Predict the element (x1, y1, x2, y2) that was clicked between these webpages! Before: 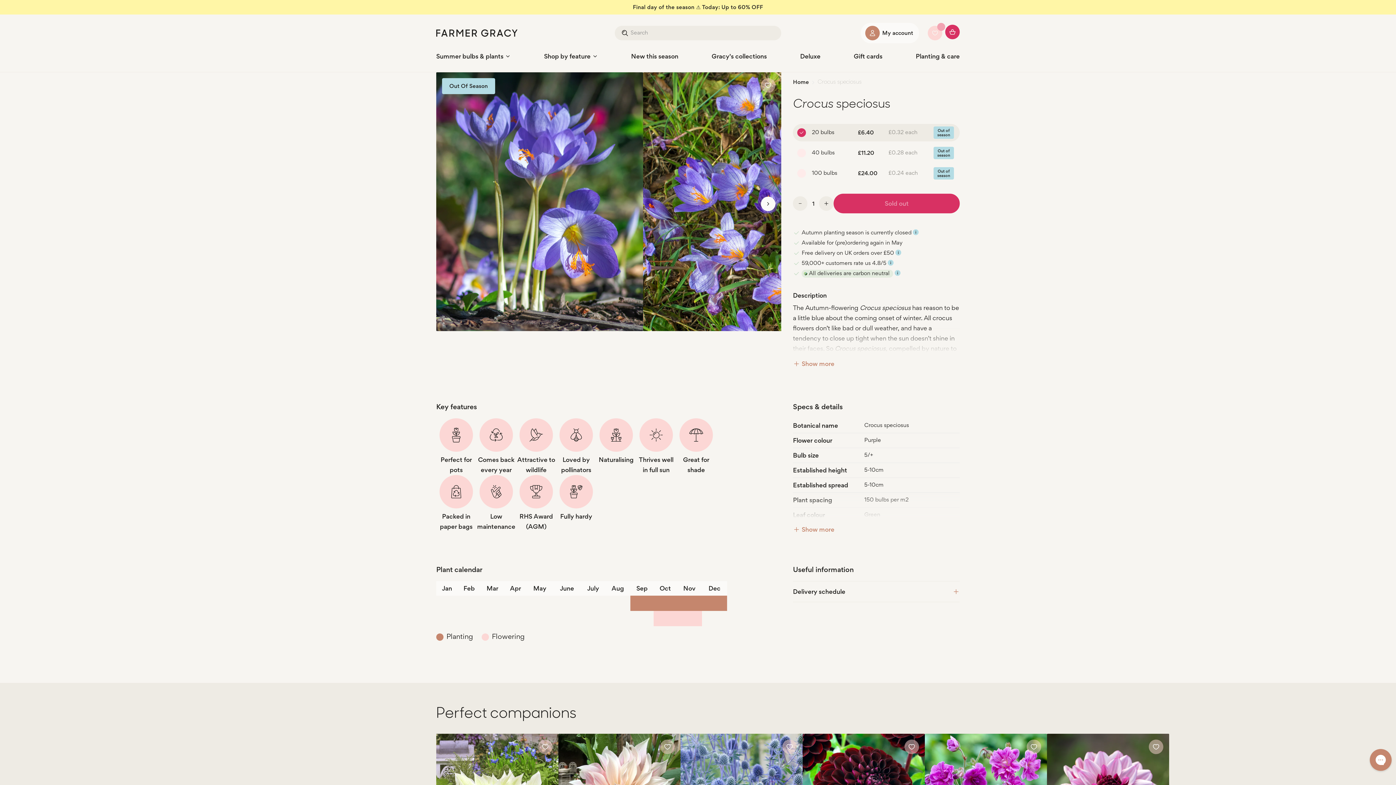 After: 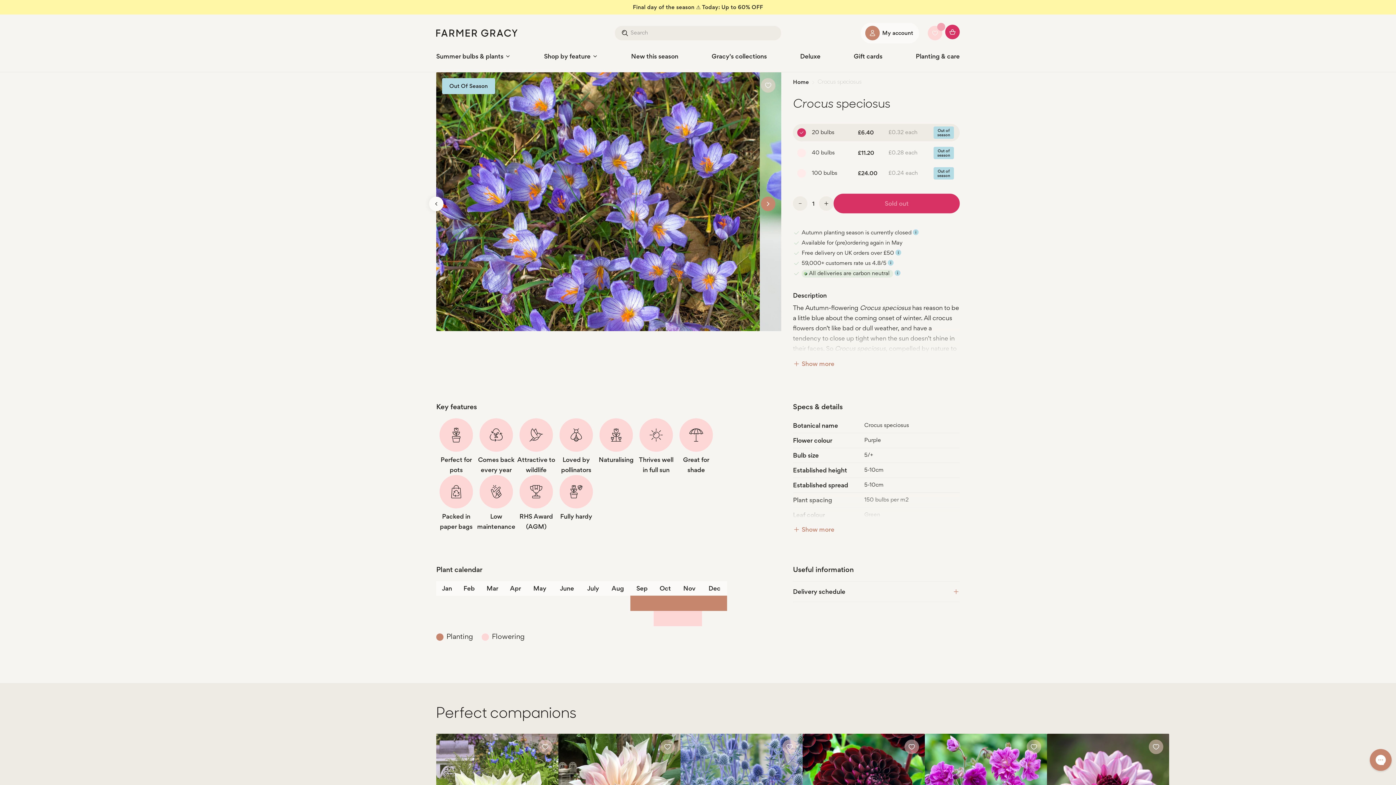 Action: label: Slide right bbox: (761, 196, 775, 211)